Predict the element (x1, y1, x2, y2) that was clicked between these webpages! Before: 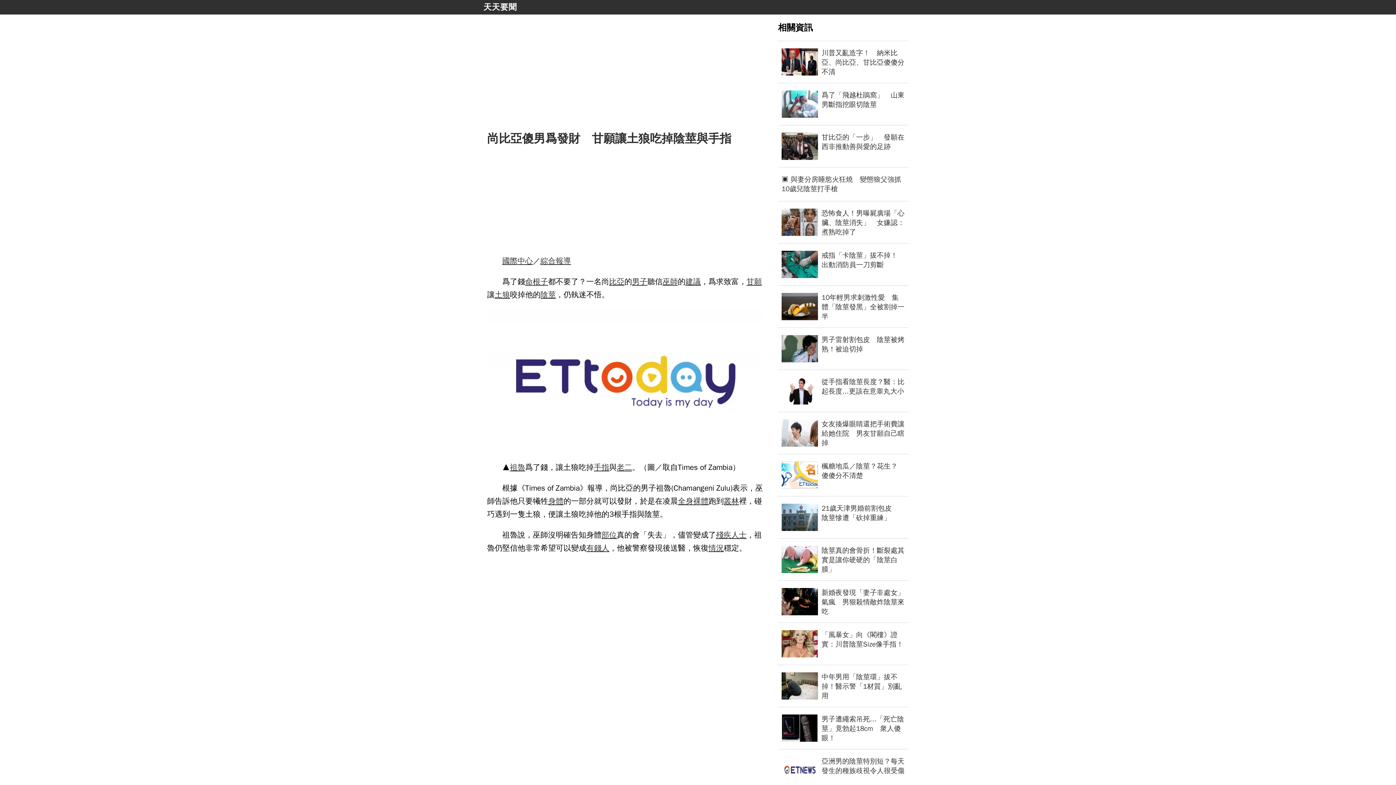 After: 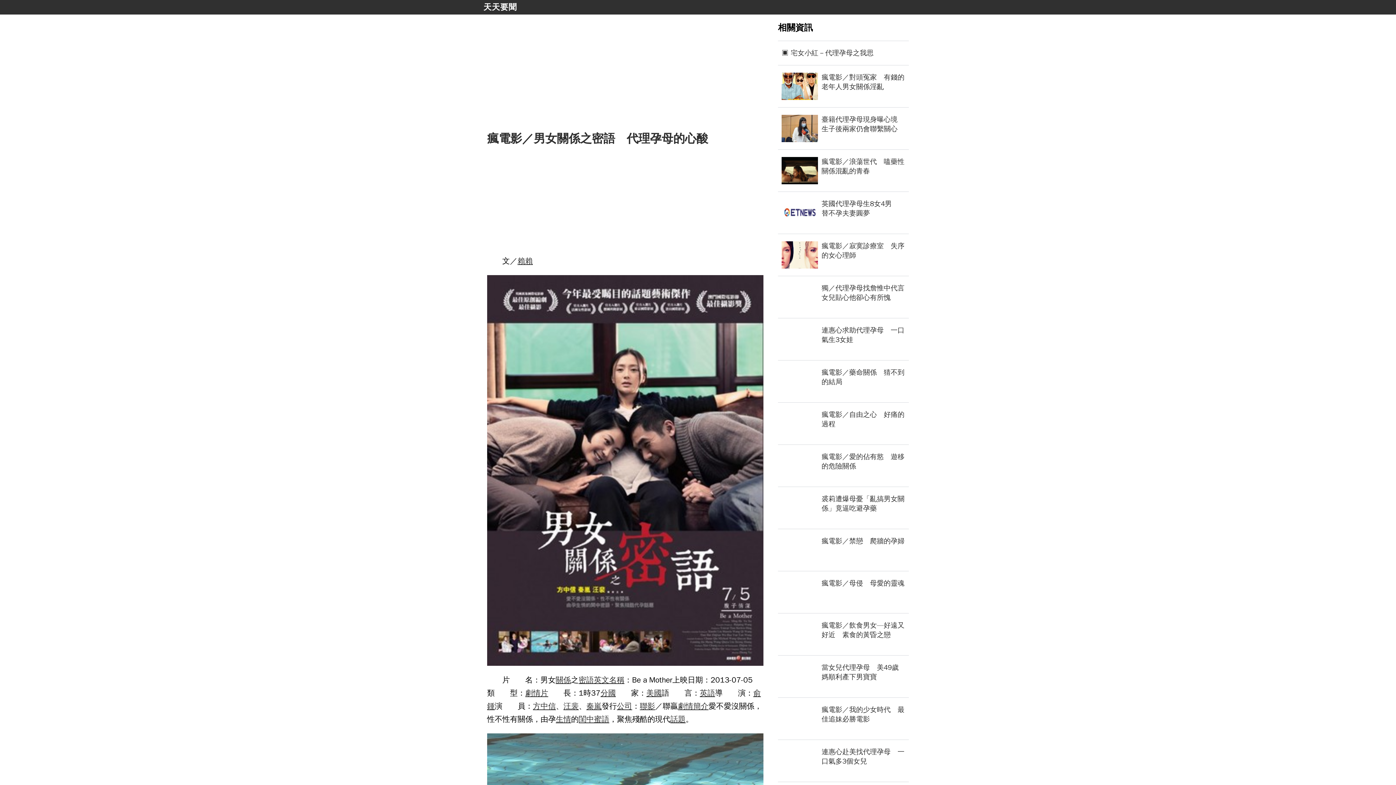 Action: label: 有錢人 bbox: (586, 543, 609, 552)